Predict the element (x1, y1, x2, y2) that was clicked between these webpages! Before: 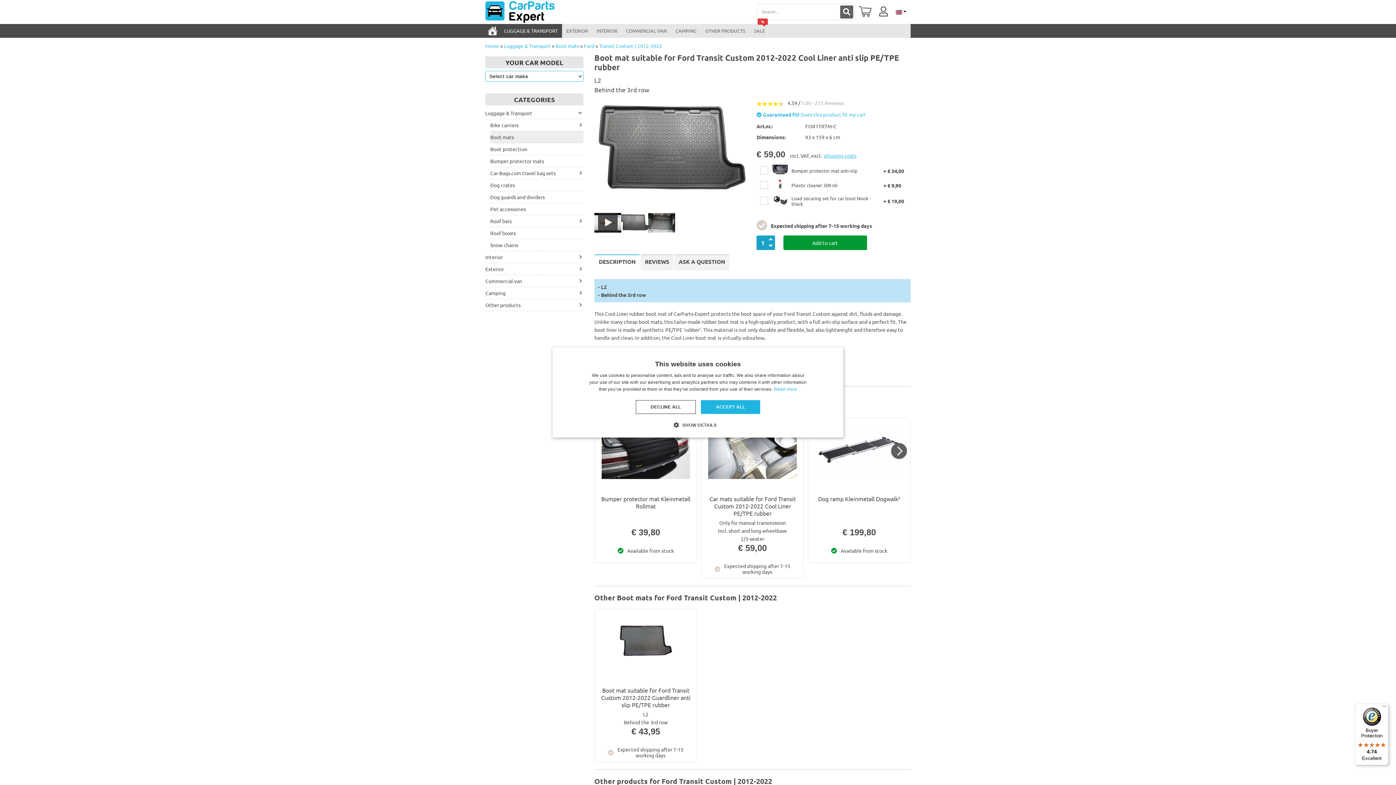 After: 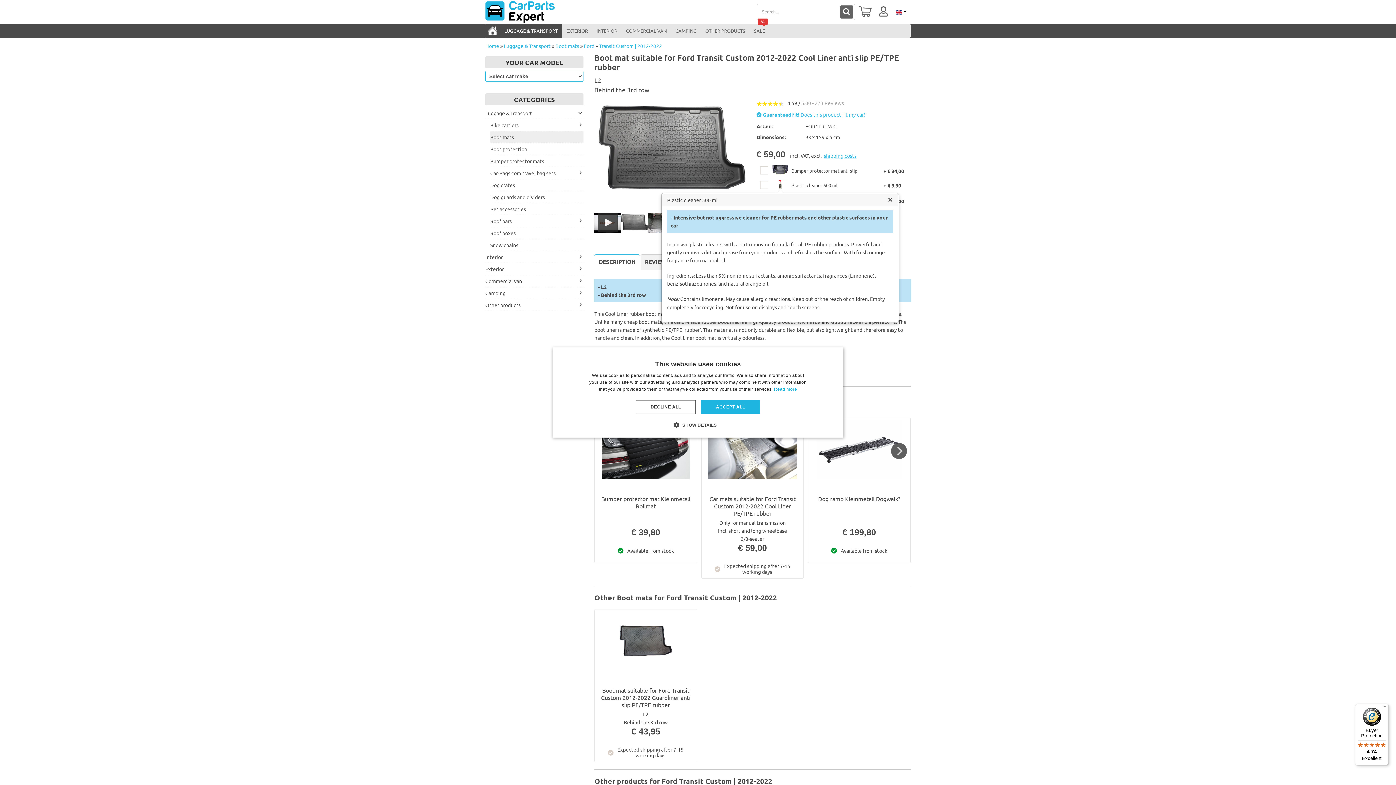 Action: bbox: (772, 179, 788, 189)